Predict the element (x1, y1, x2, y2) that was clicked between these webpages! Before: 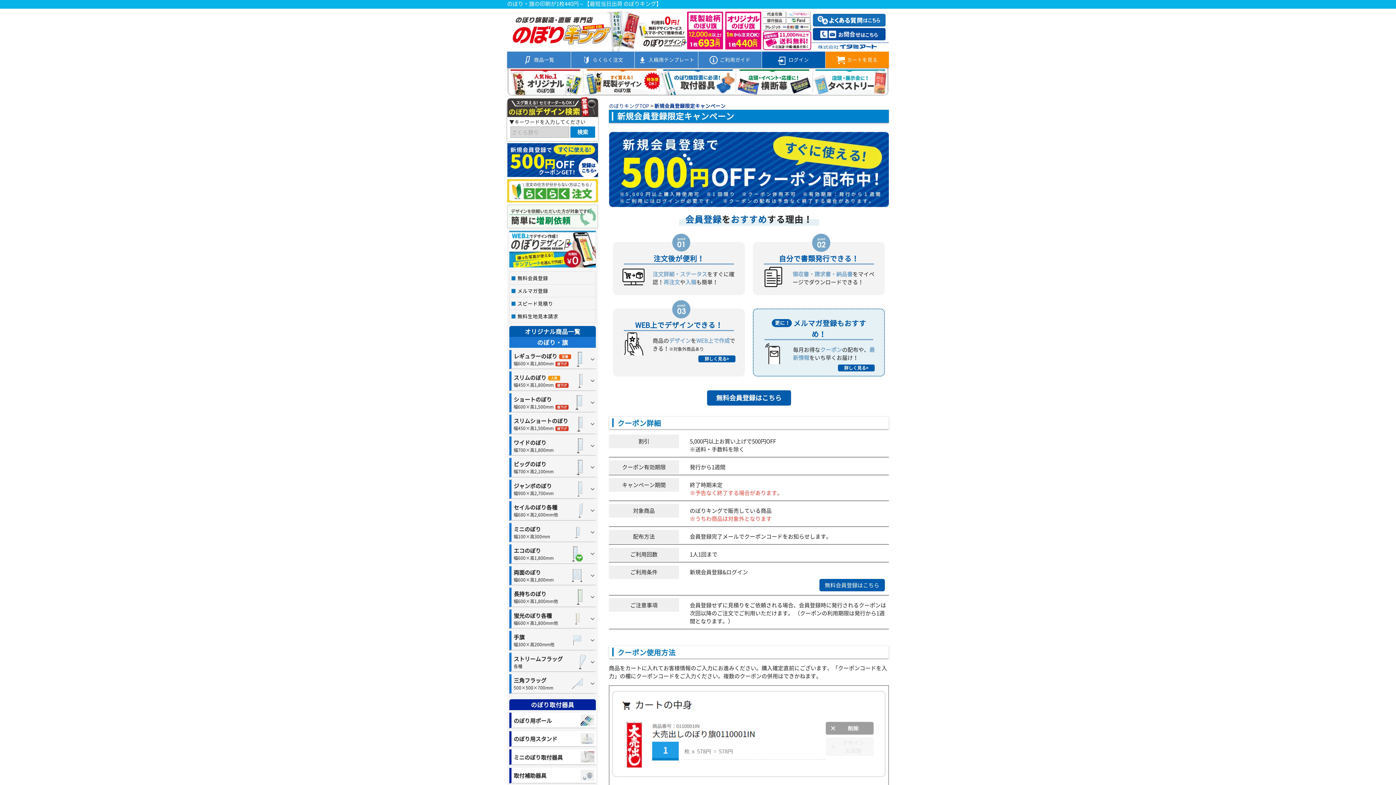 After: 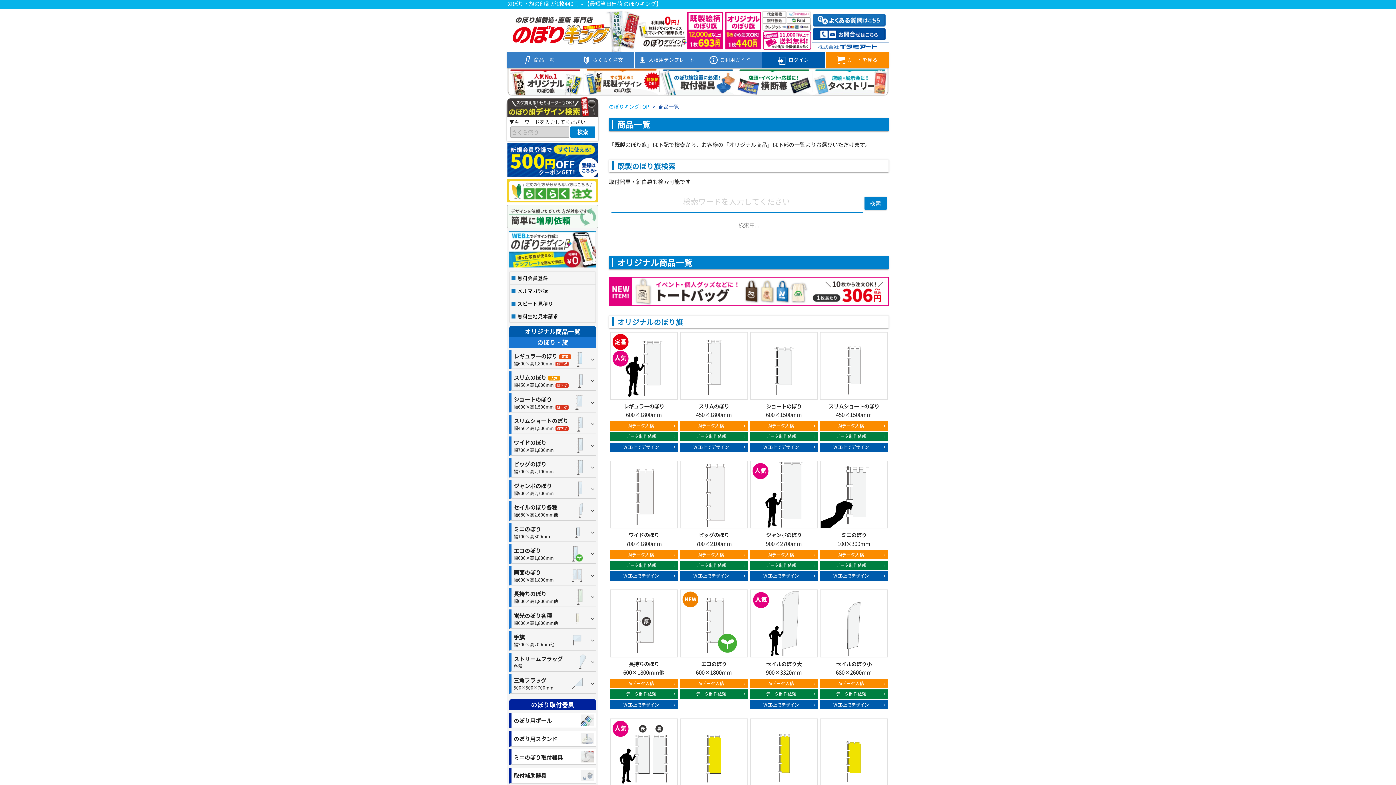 Action: bbox: (507, 51, 570, 68) label: 商品一覧